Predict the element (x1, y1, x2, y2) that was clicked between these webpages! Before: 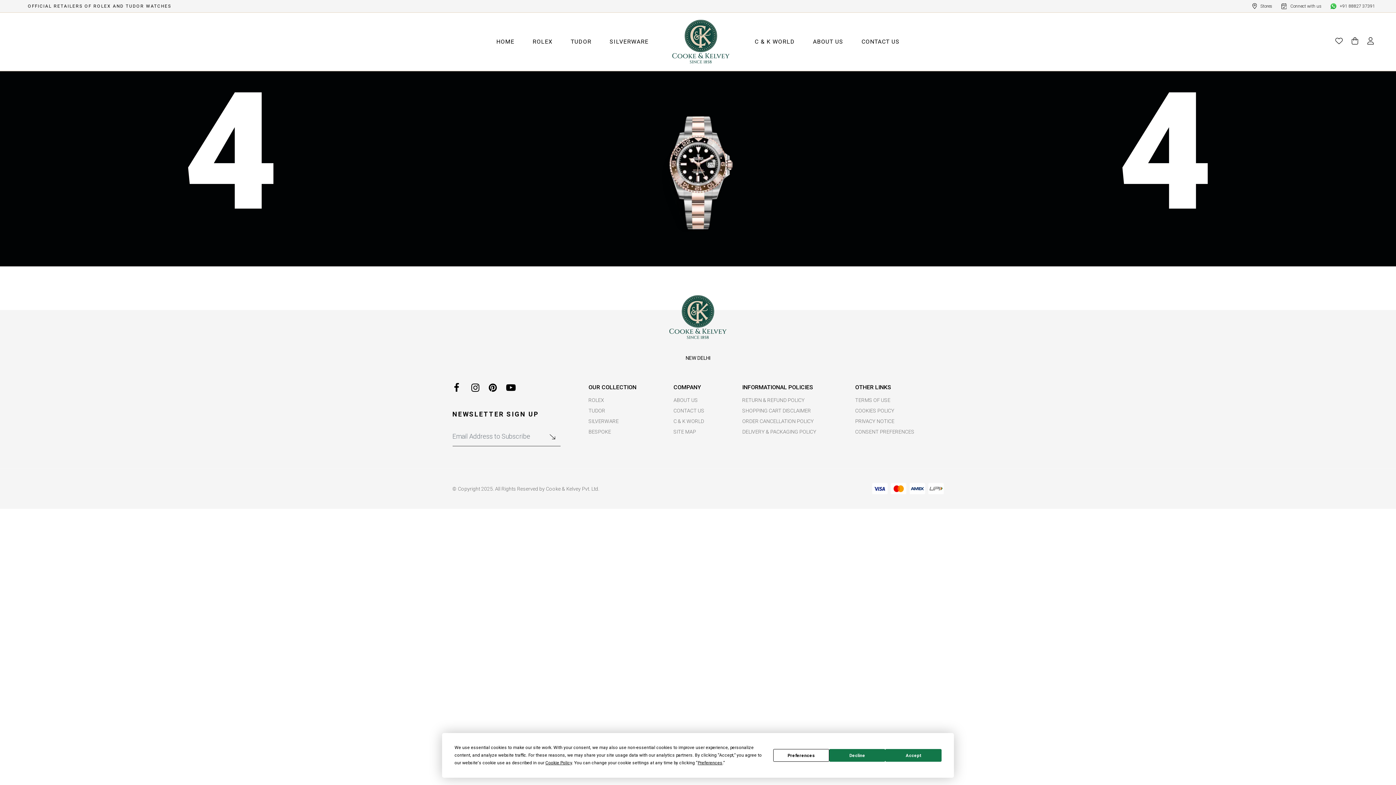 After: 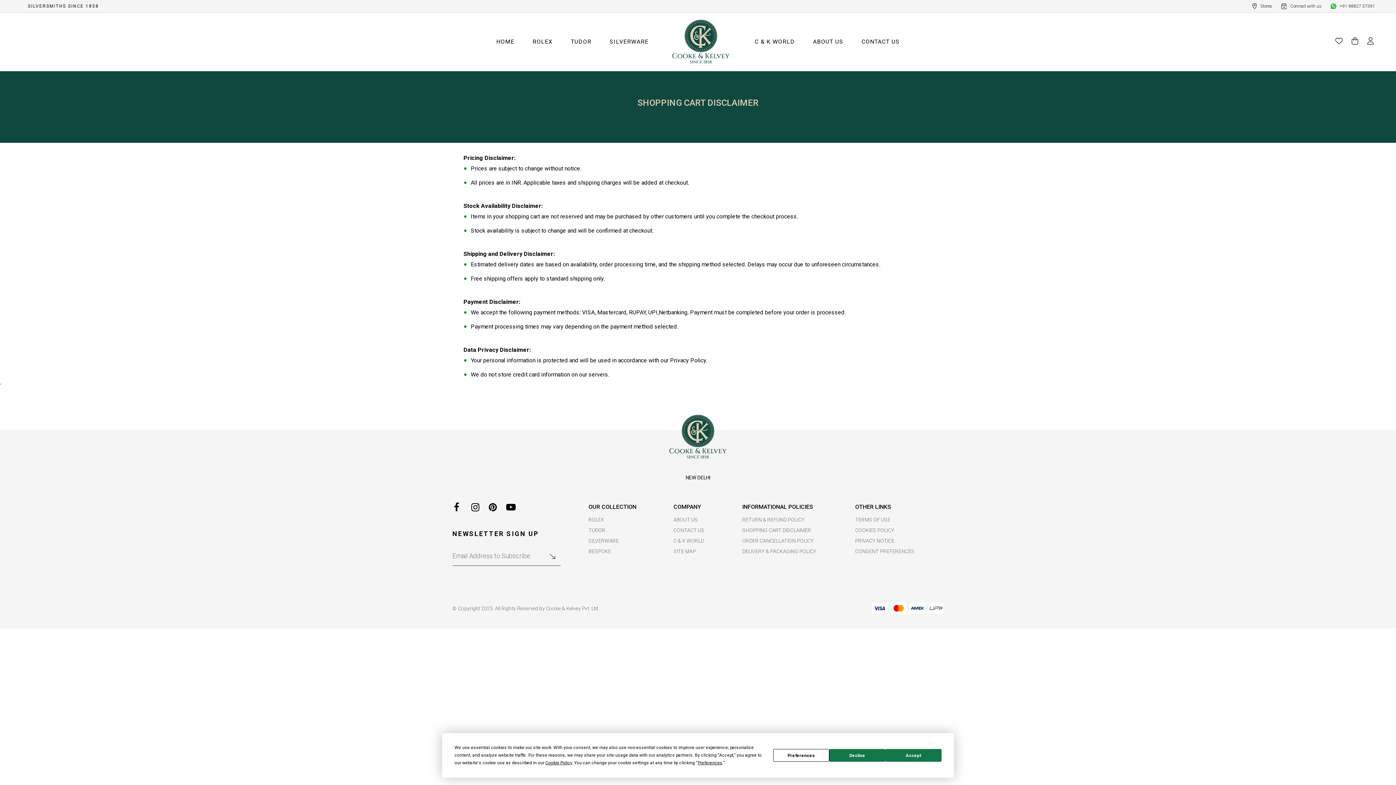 Action: bbox: (742, 406, 855, 415) label: SHOPPING CART DISCLAIMER